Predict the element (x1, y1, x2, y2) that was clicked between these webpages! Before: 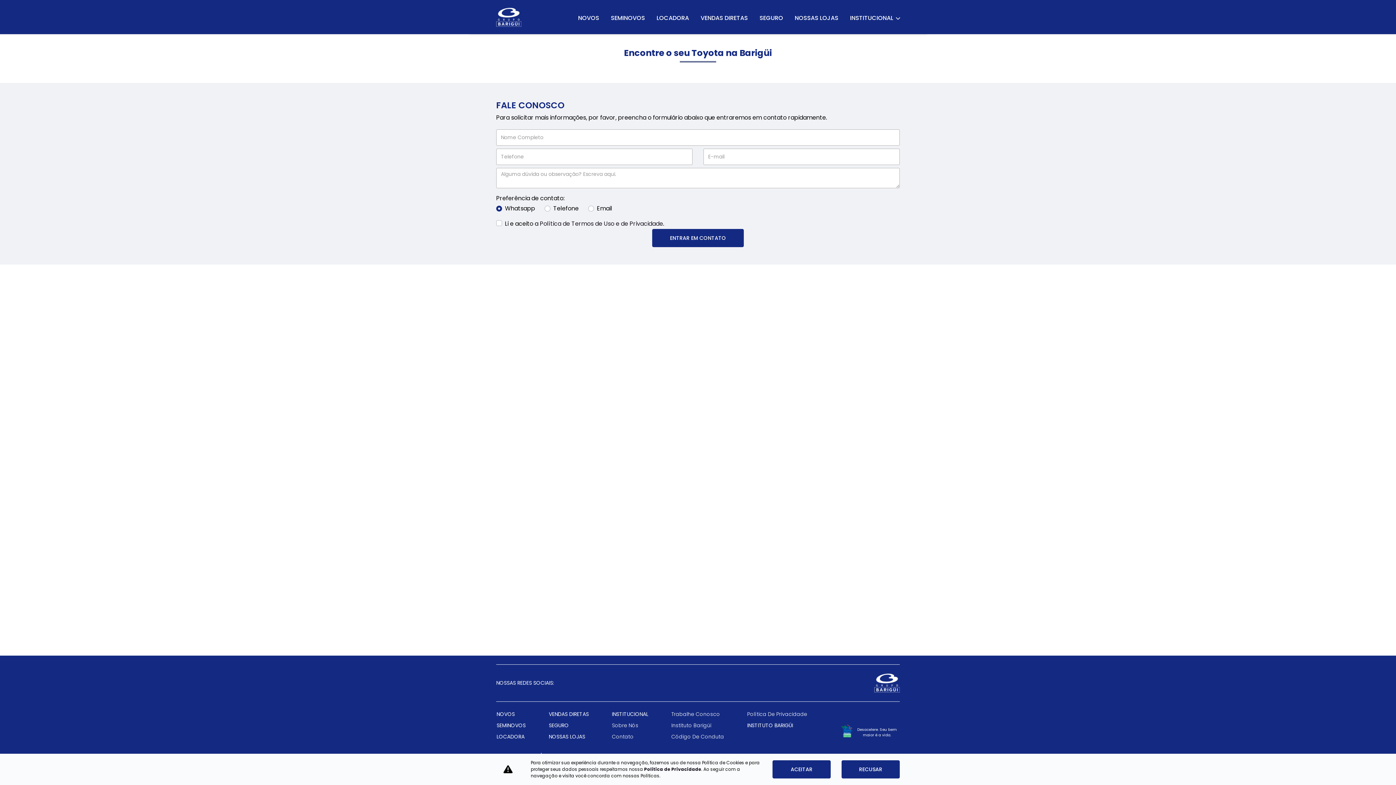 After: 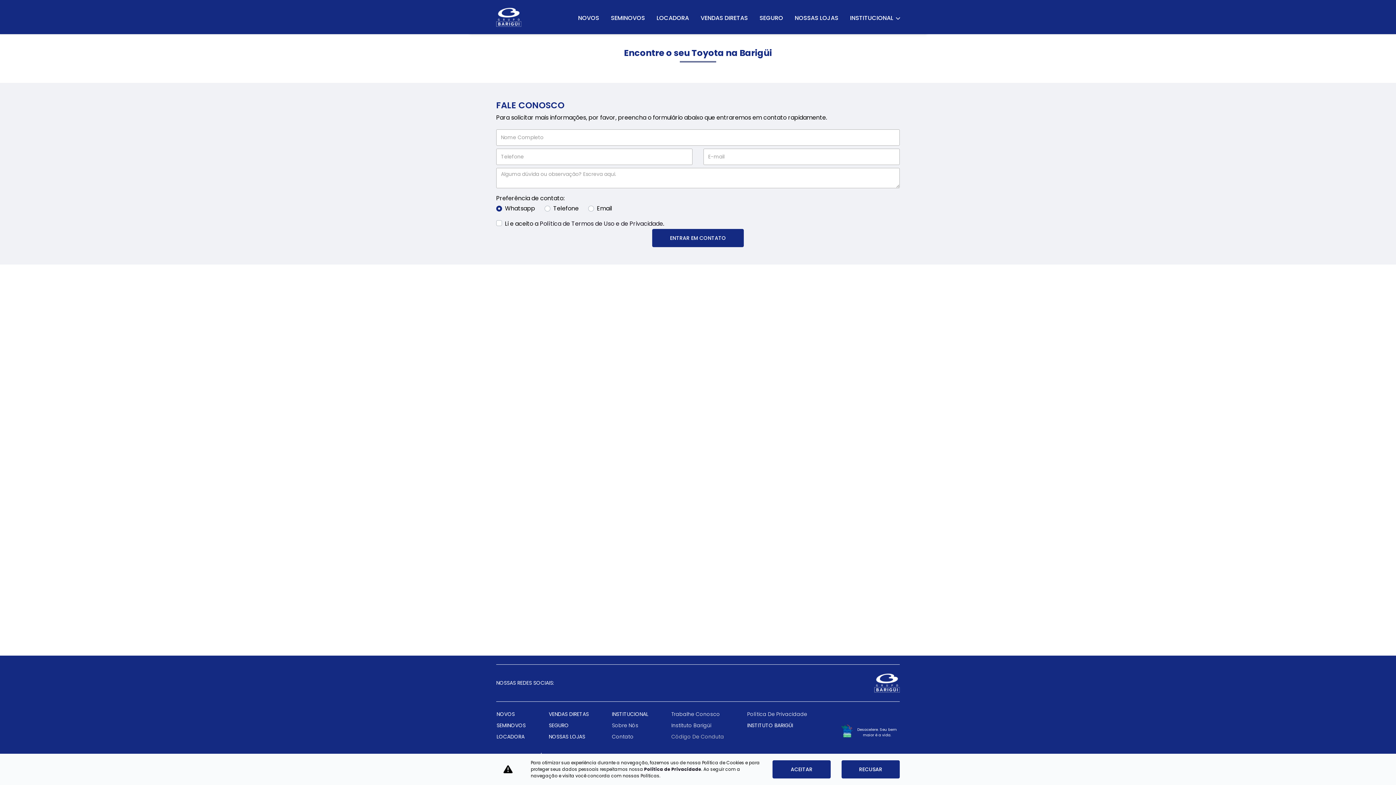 Action: bbox: (671, 733, 743, 741) label: Código De Conduta